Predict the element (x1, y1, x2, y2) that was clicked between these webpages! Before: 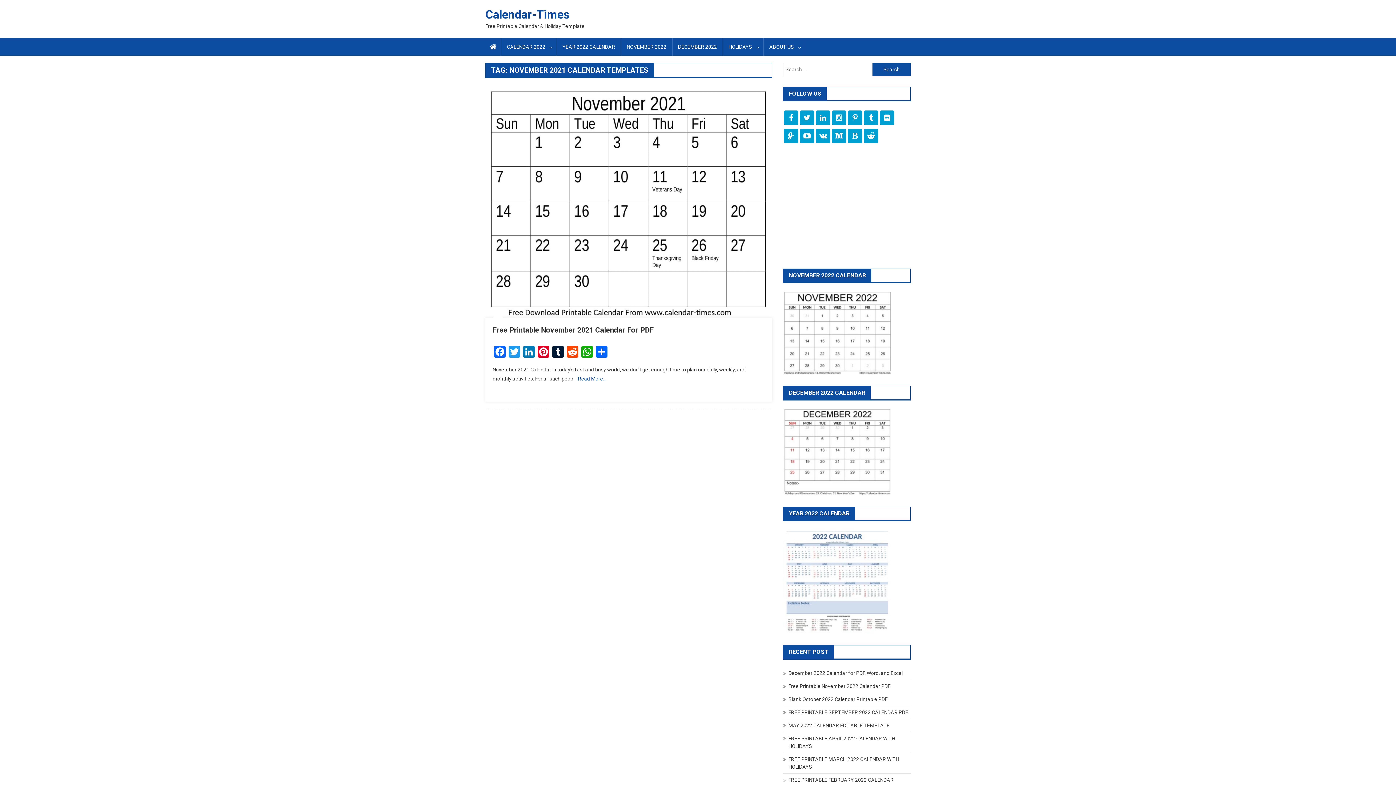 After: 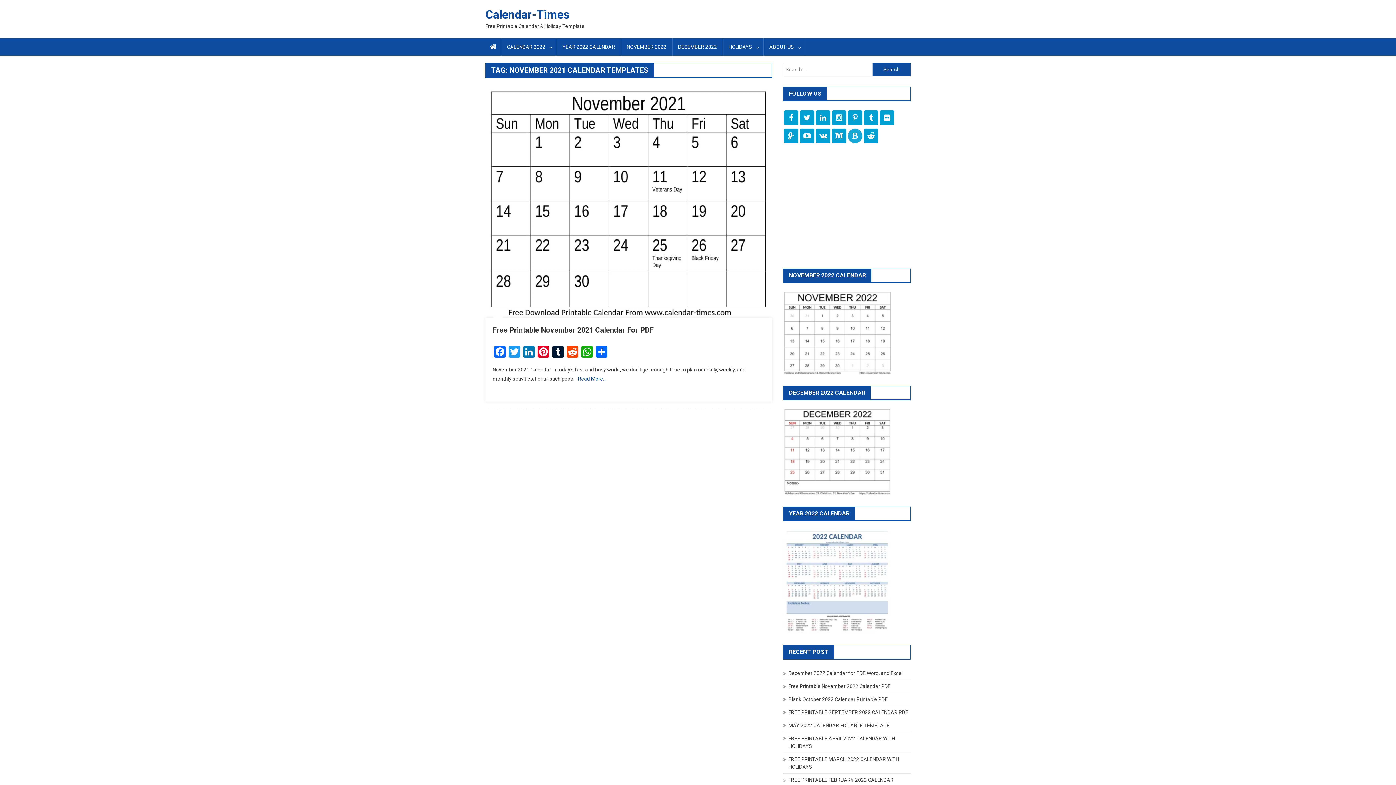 Action: bbox: (848, 128, 862, 143)